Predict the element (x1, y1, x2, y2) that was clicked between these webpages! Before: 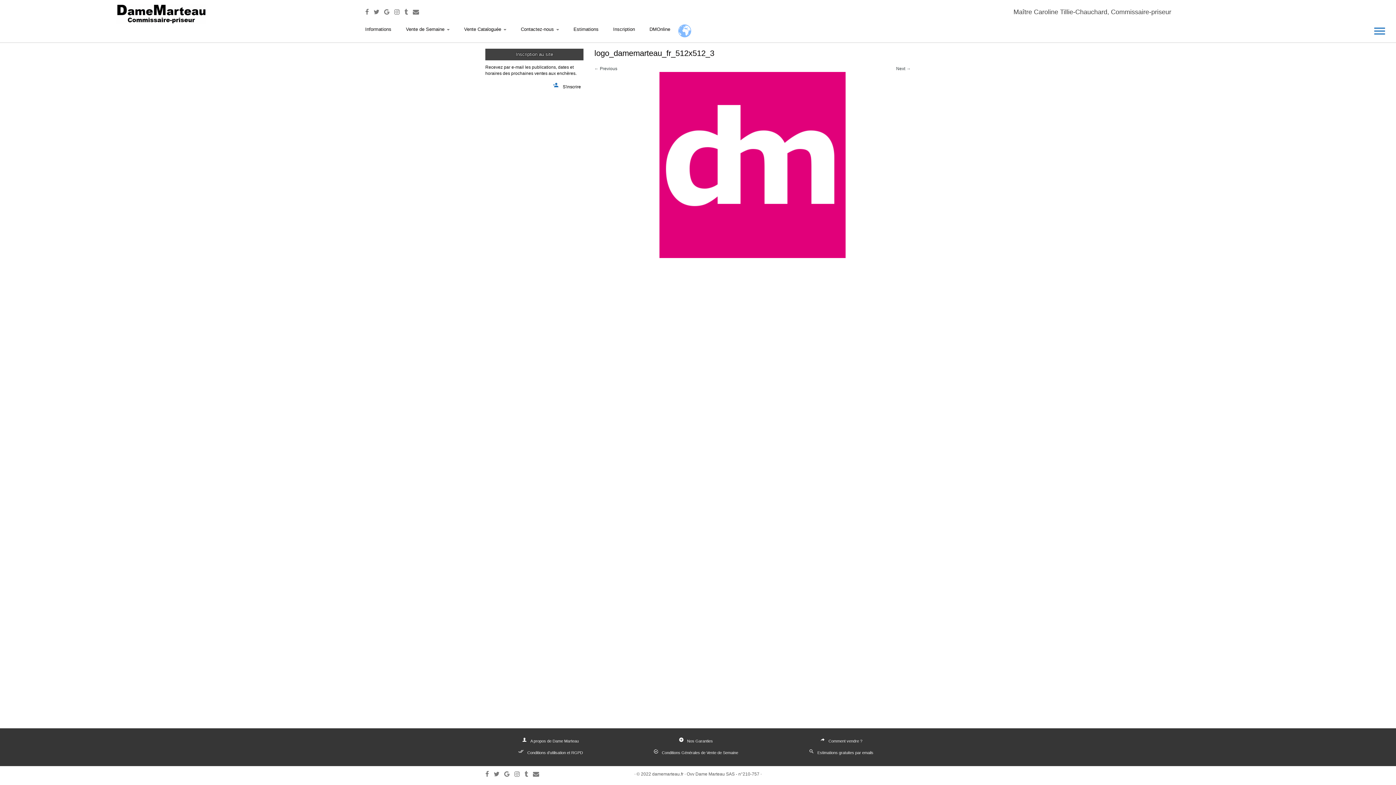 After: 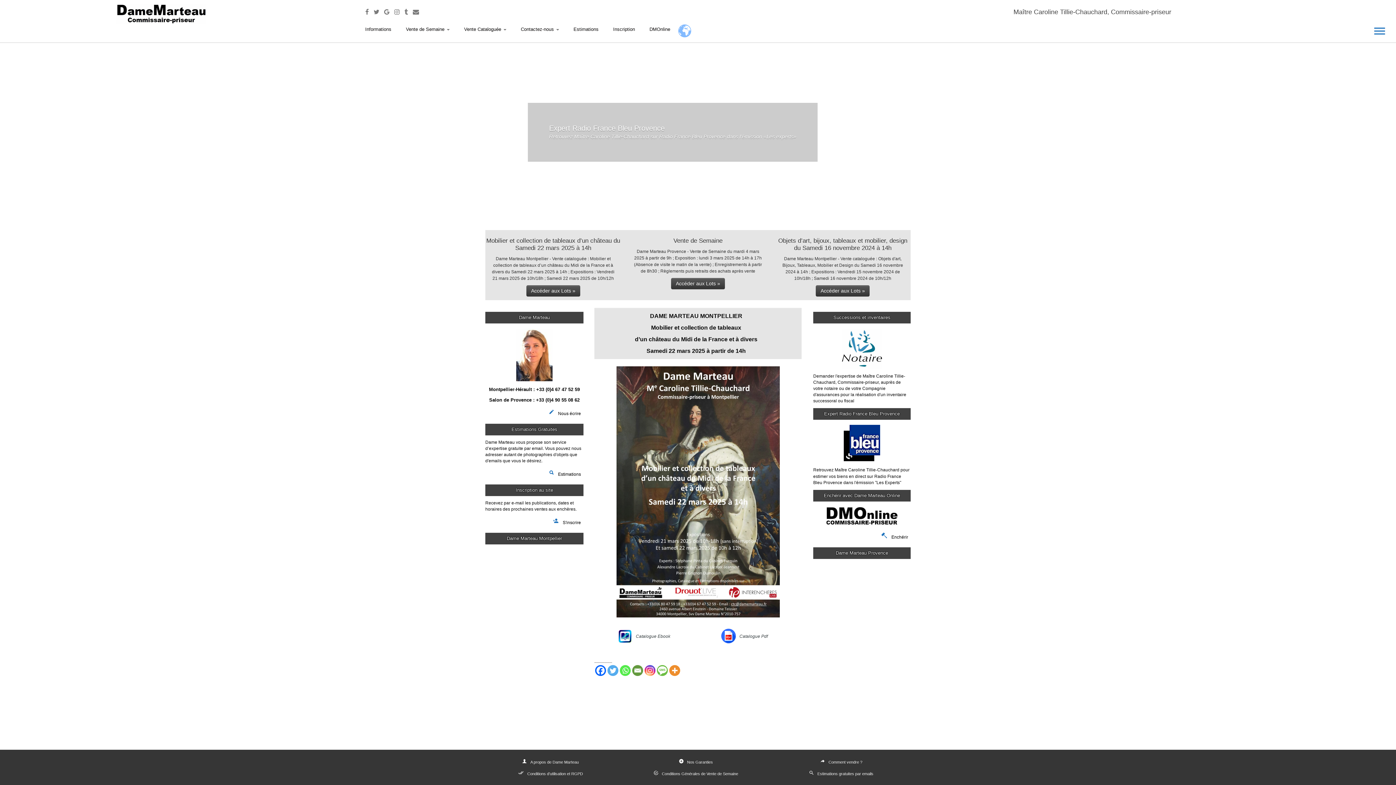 Action: label: damemarteau.fr bbox: (652, 770, 683, 779)